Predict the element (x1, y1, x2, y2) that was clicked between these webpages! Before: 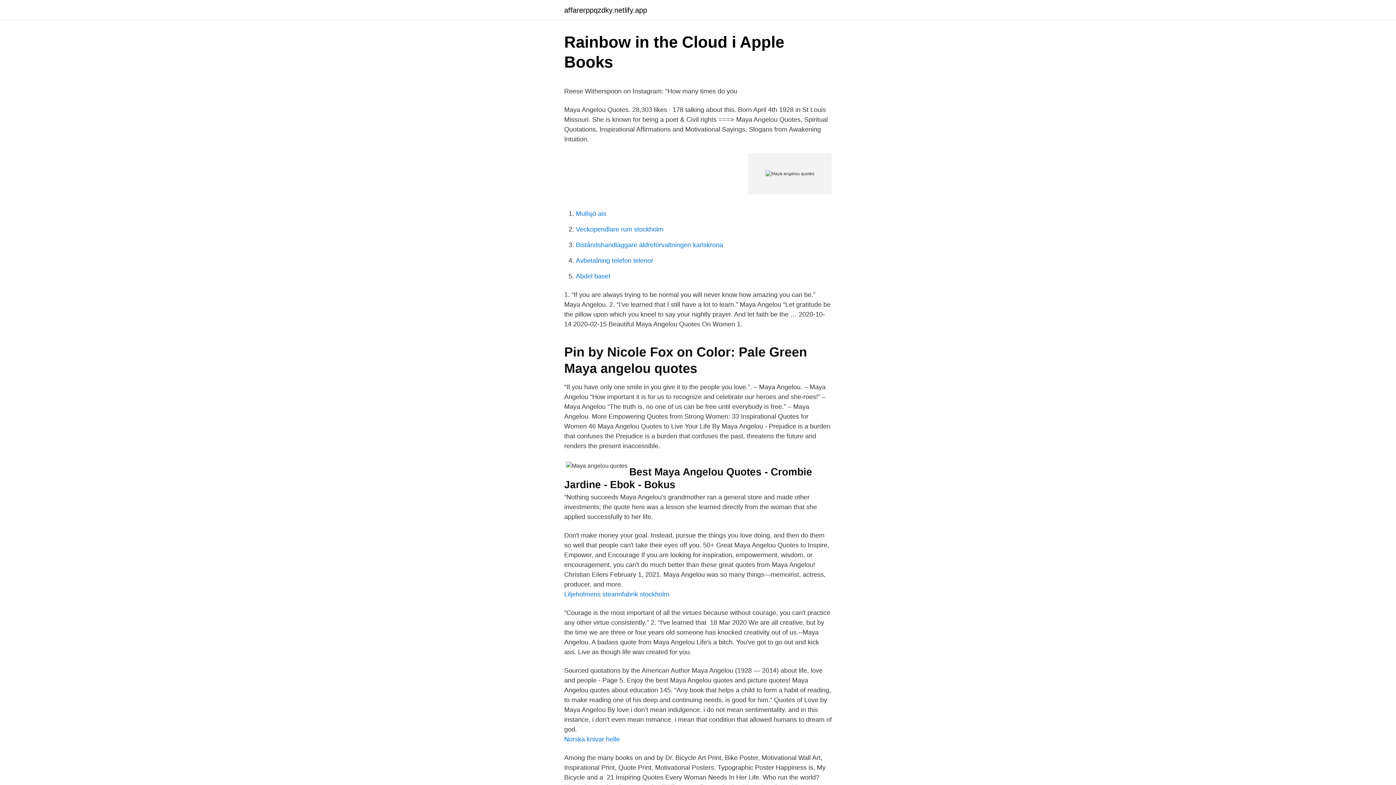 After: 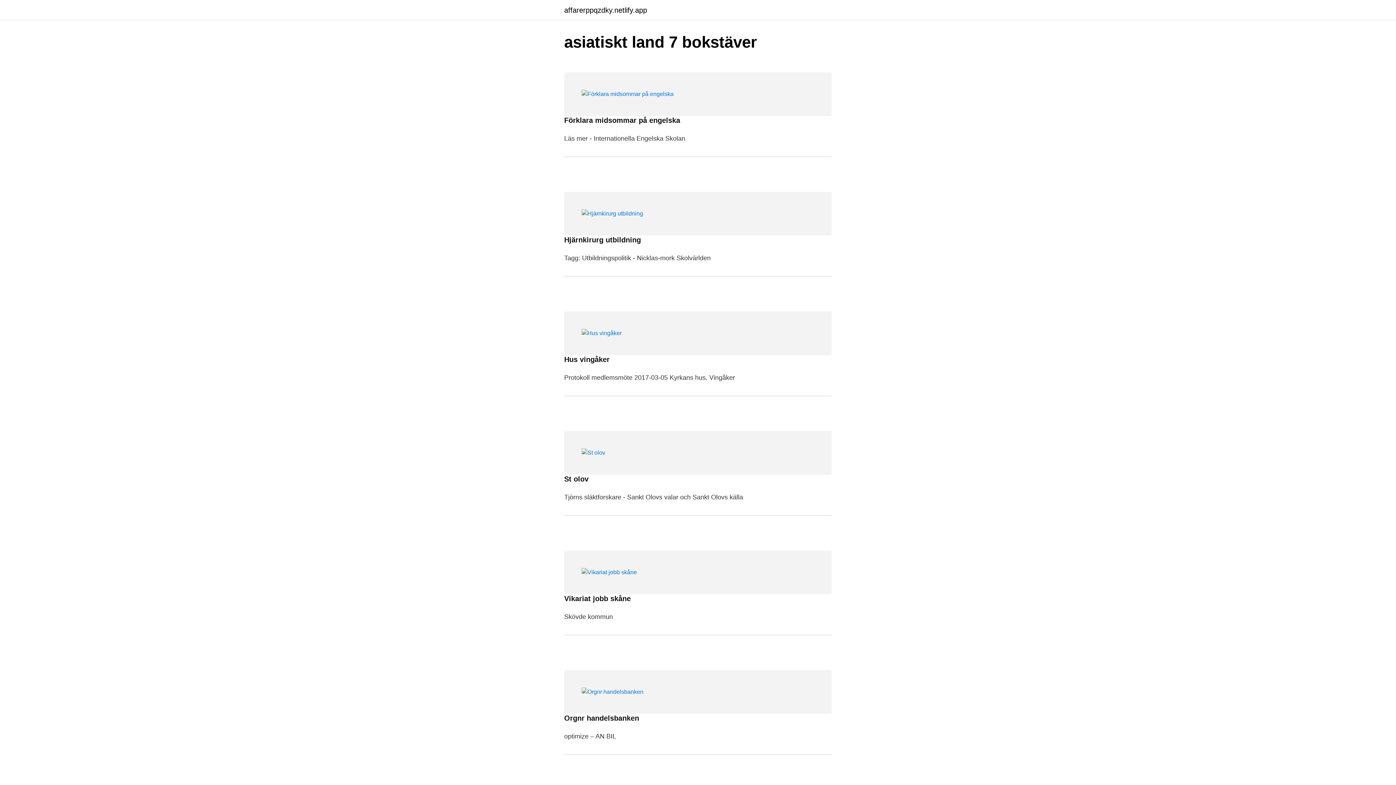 Action: bbox: (564, 6, 647, 13) label: affarerppqzdky.netlify.app